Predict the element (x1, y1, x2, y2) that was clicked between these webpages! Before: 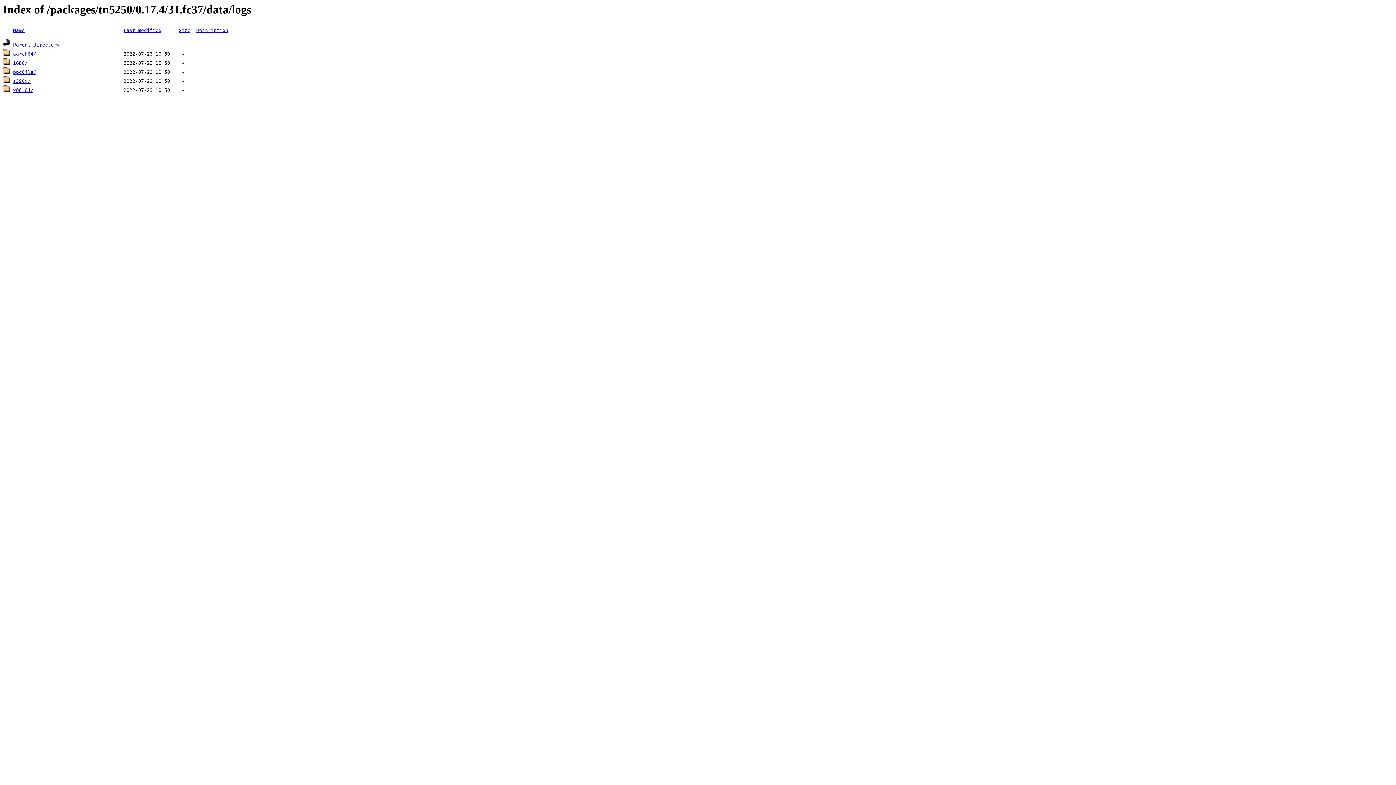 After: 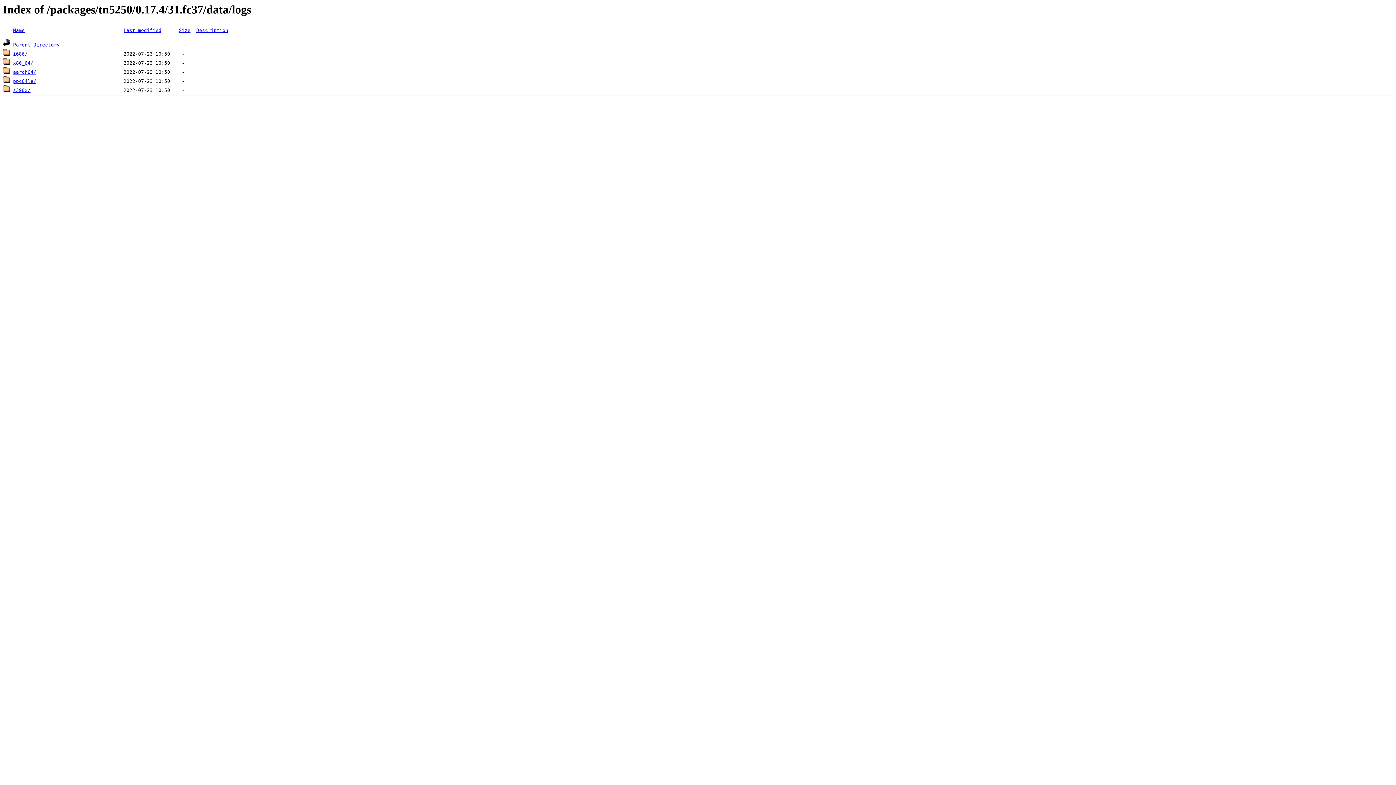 Action: label: Last modified bbox: (123, 27, 161, 33)